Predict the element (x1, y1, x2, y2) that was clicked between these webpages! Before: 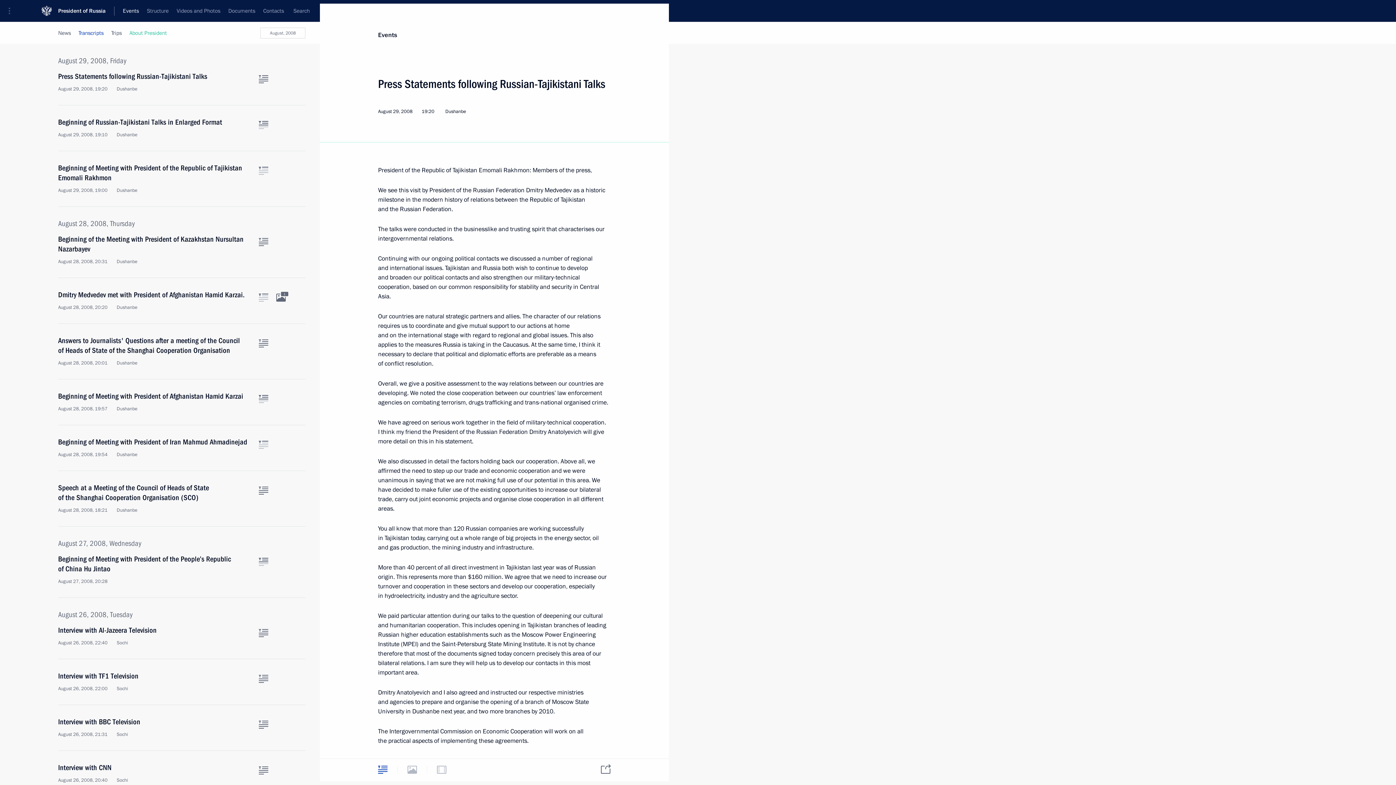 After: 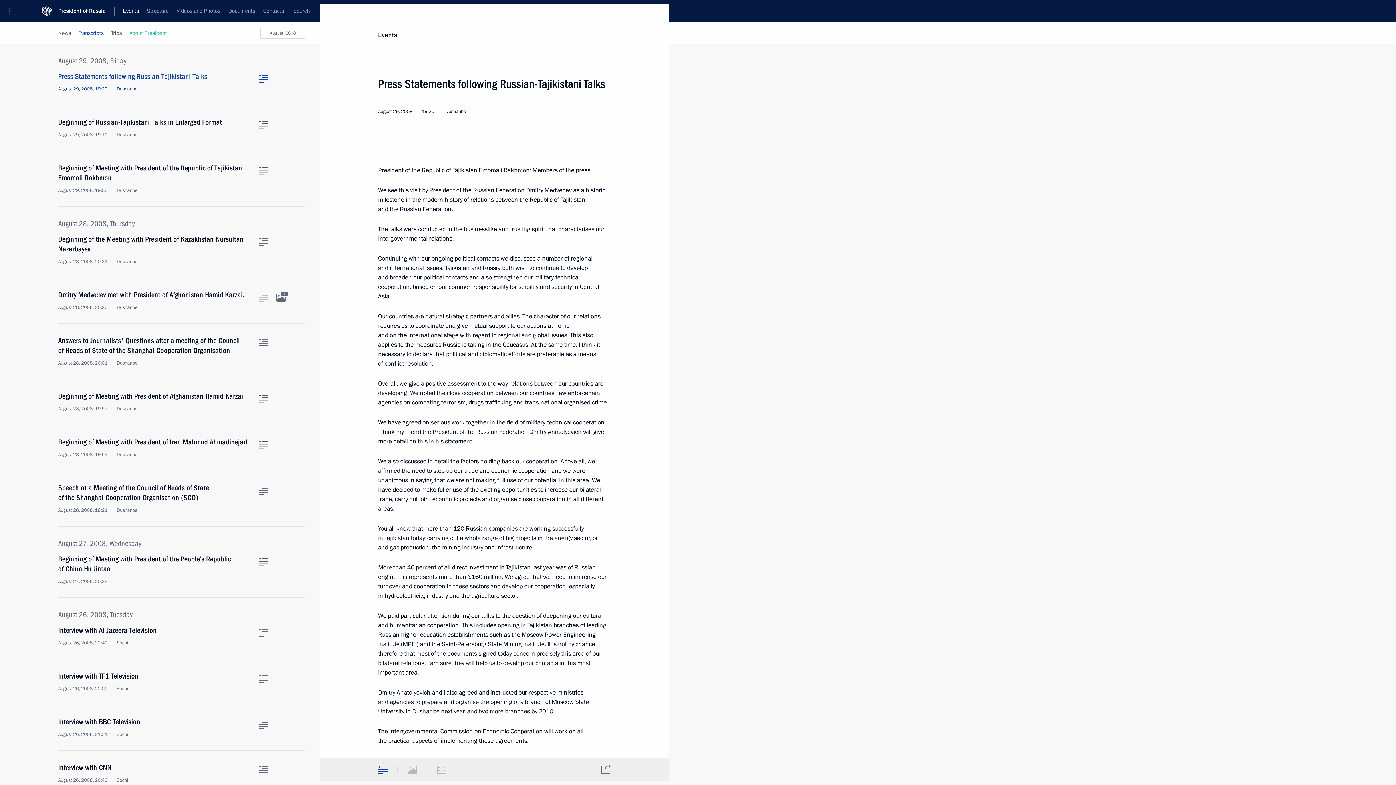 Action: bbox: (368, 759, 397, 780) label: Text